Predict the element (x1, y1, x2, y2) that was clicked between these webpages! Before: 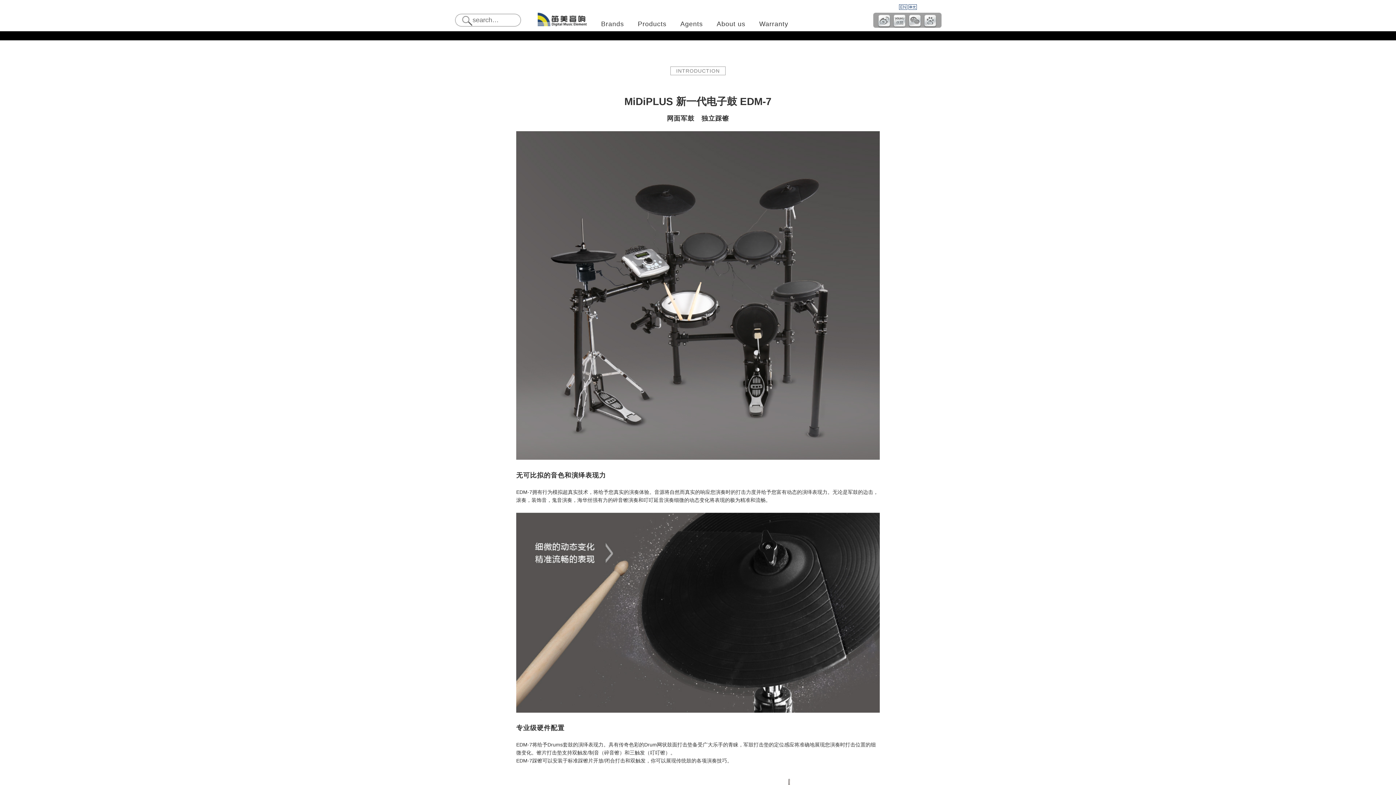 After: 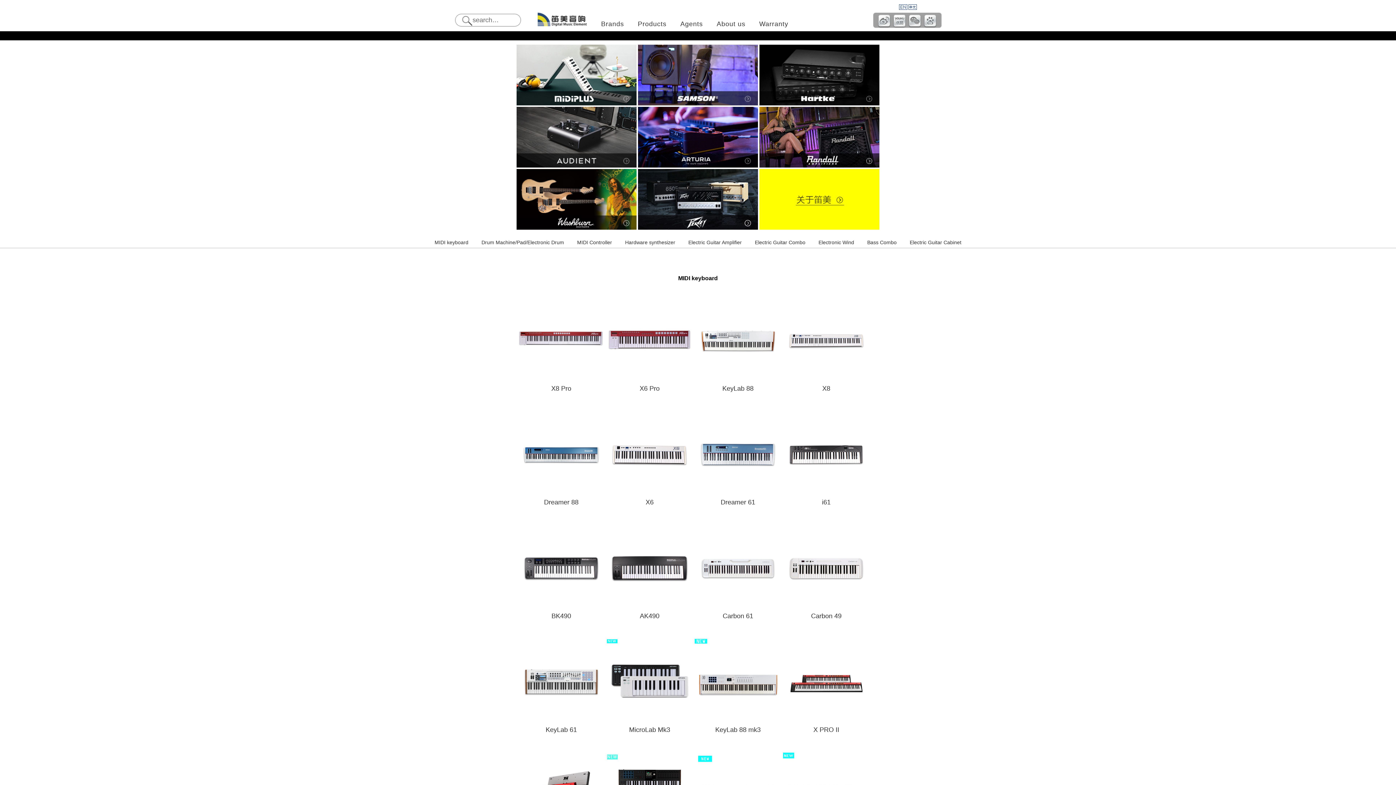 Action: bbox: (638, 20, 666, 28) label: Products